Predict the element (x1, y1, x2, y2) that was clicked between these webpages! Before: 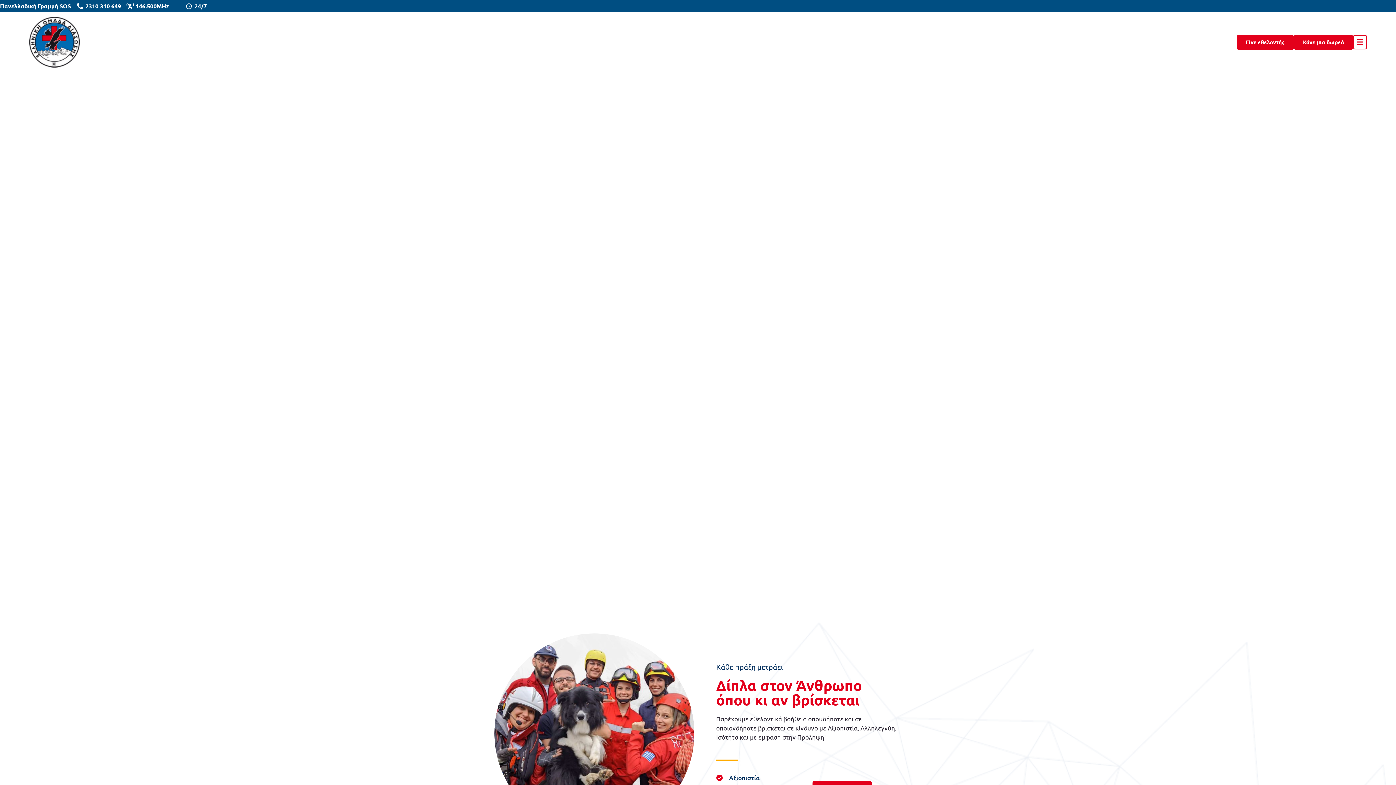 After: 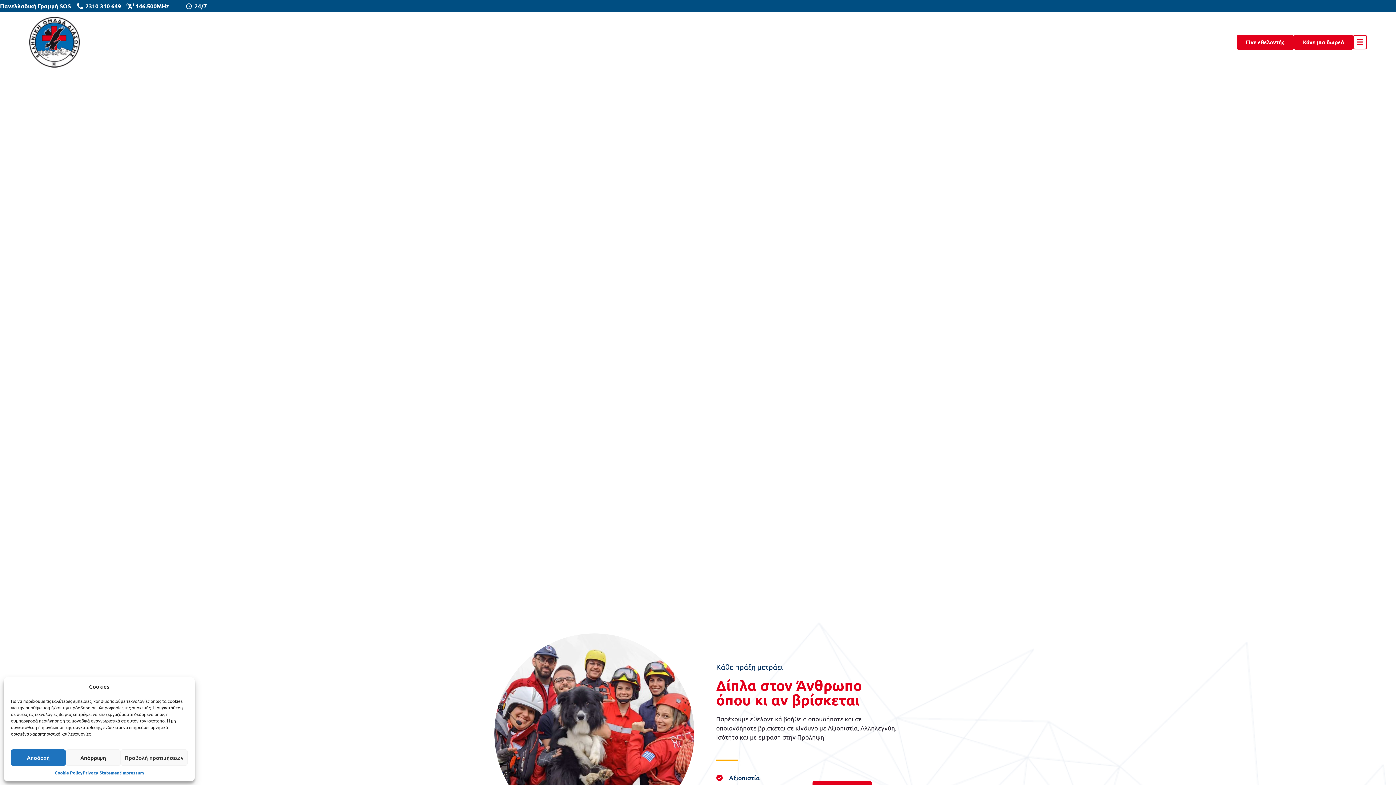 Action: bbox: (185, 1, 206, 10) label: 24/7